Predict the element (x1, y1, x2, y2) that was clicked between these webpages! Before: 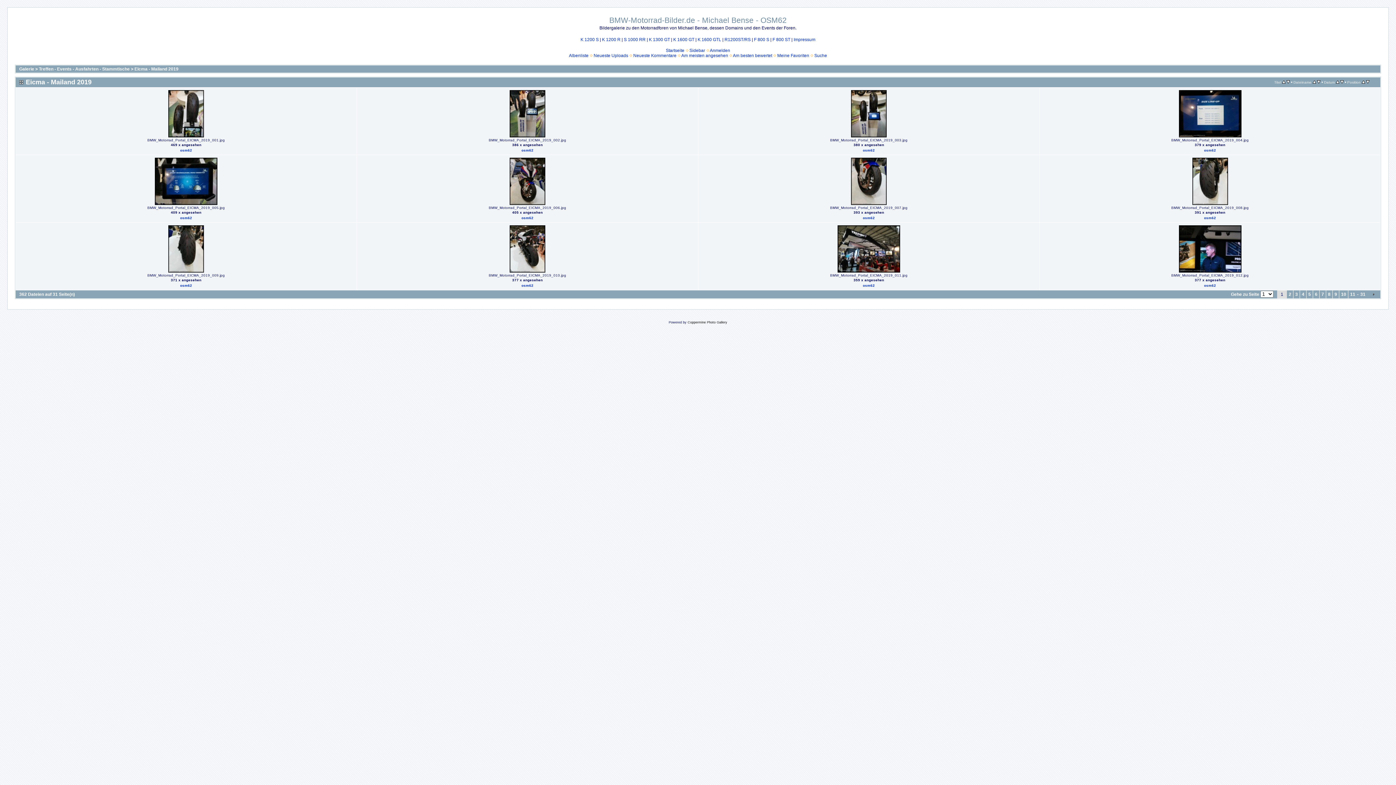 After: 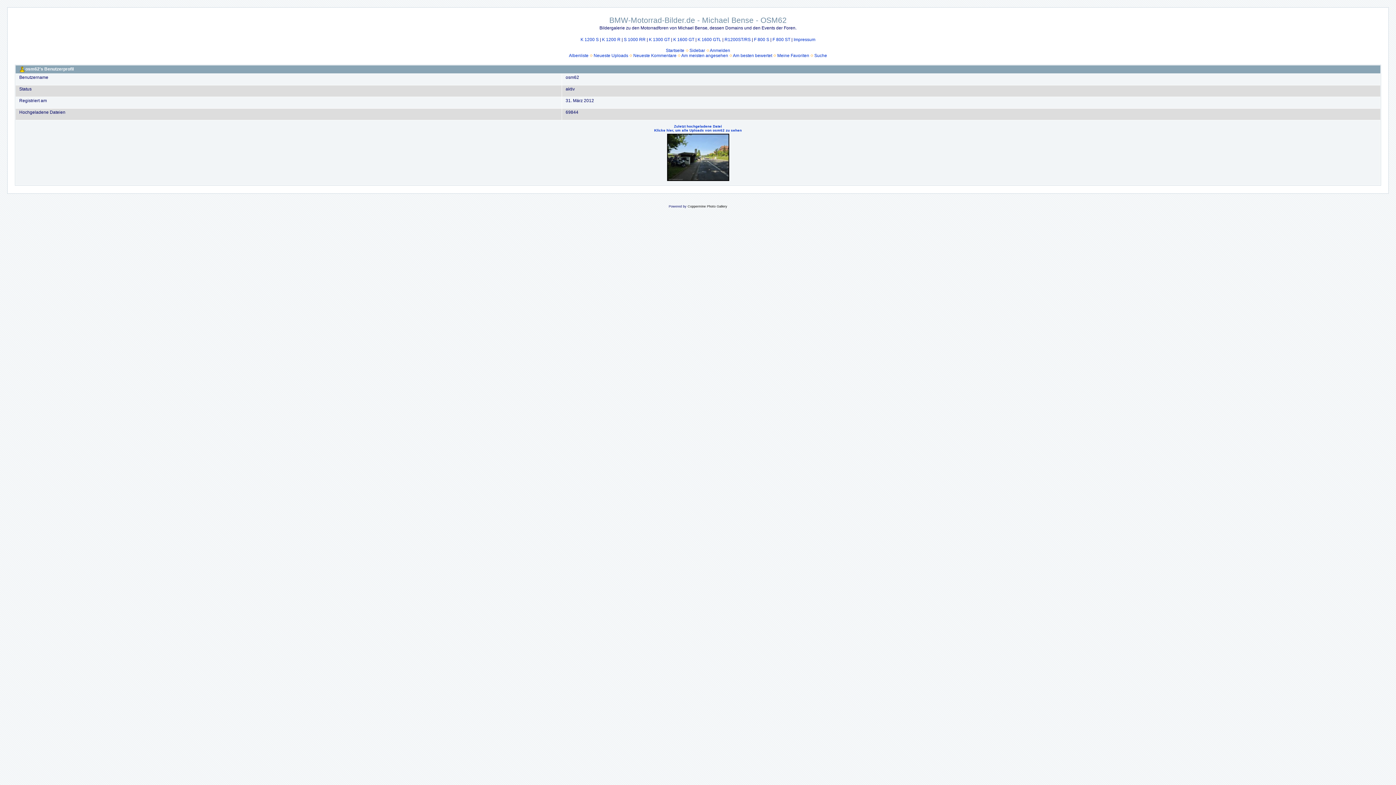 Action: label: osm62 bbox: (521, 283, 533, 287)